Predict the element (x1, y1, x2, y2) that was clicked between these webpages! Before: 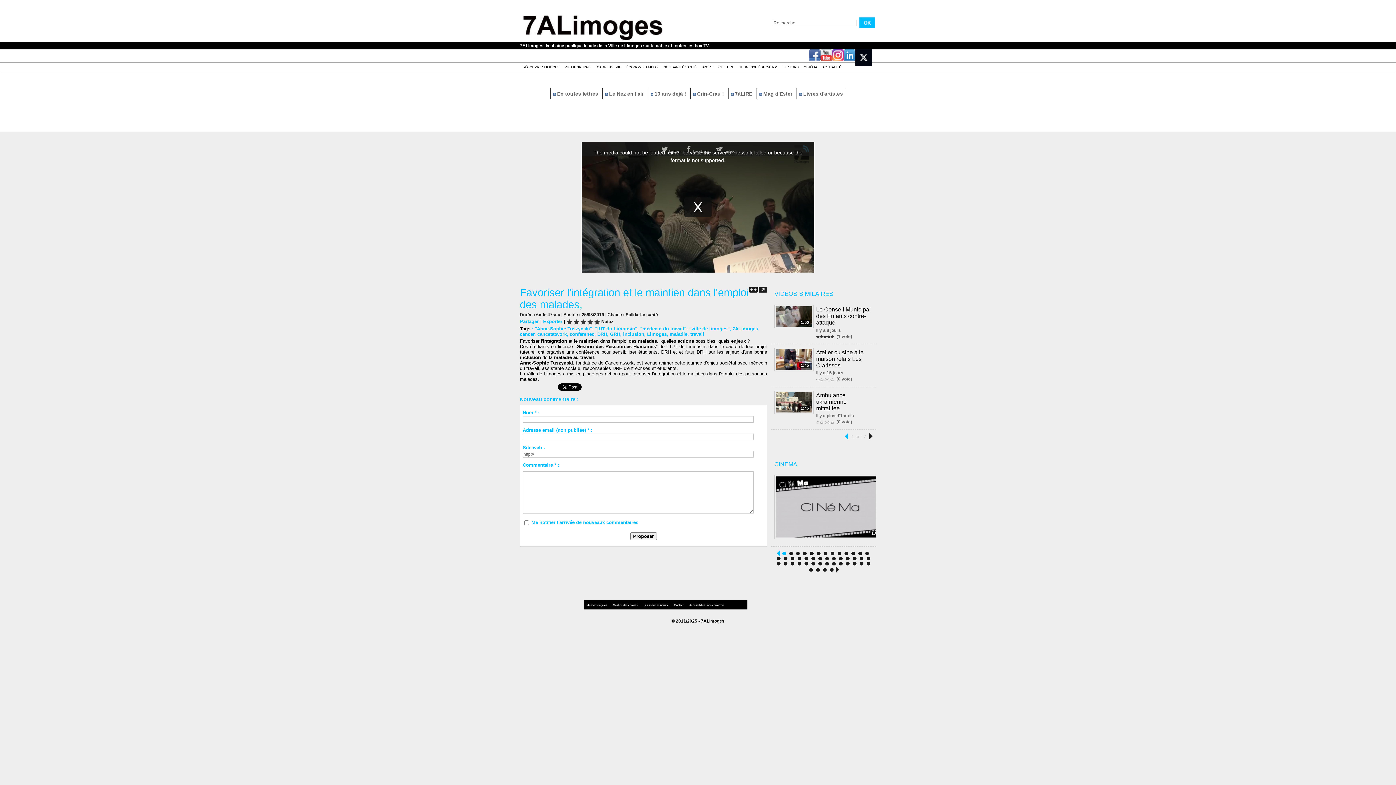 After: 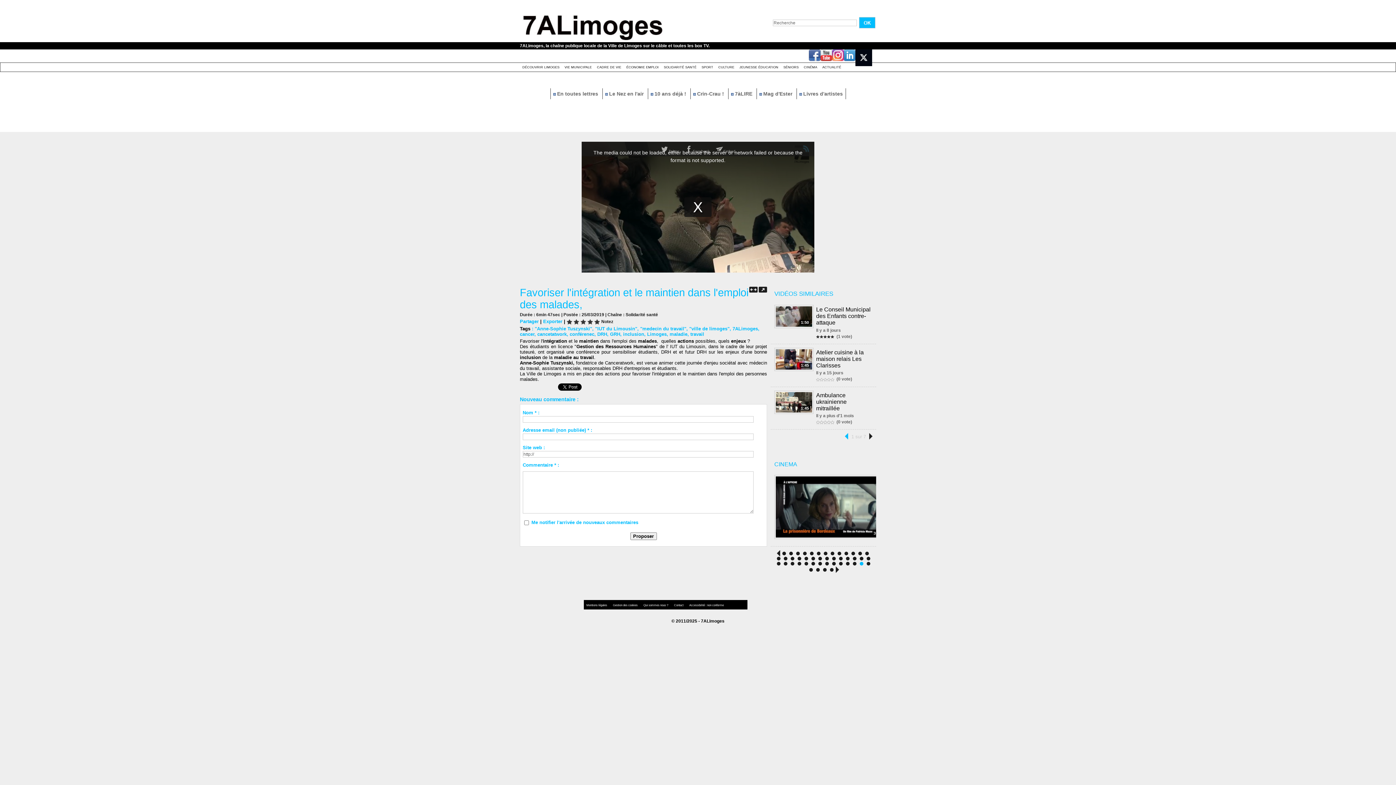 Action: bbox: (859, 562, 863, 565)